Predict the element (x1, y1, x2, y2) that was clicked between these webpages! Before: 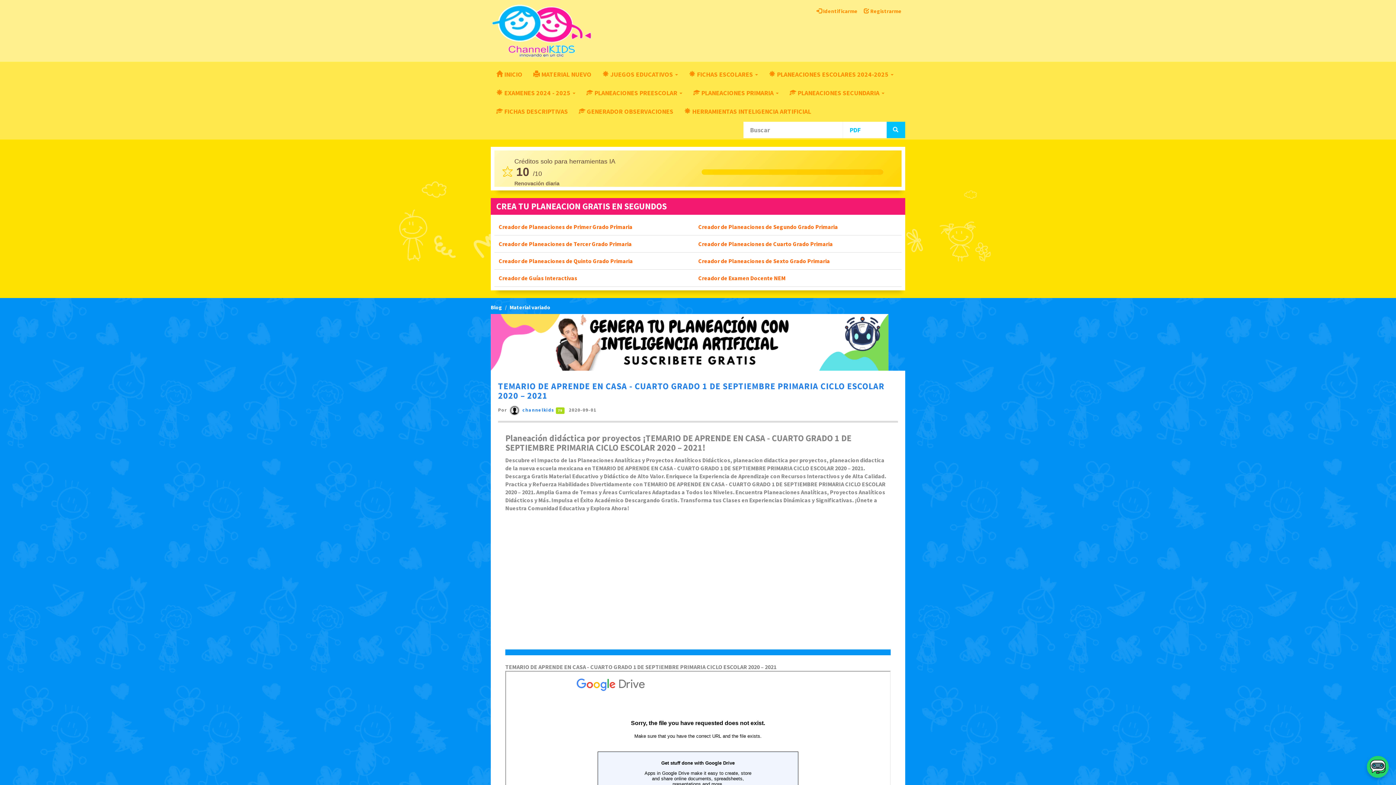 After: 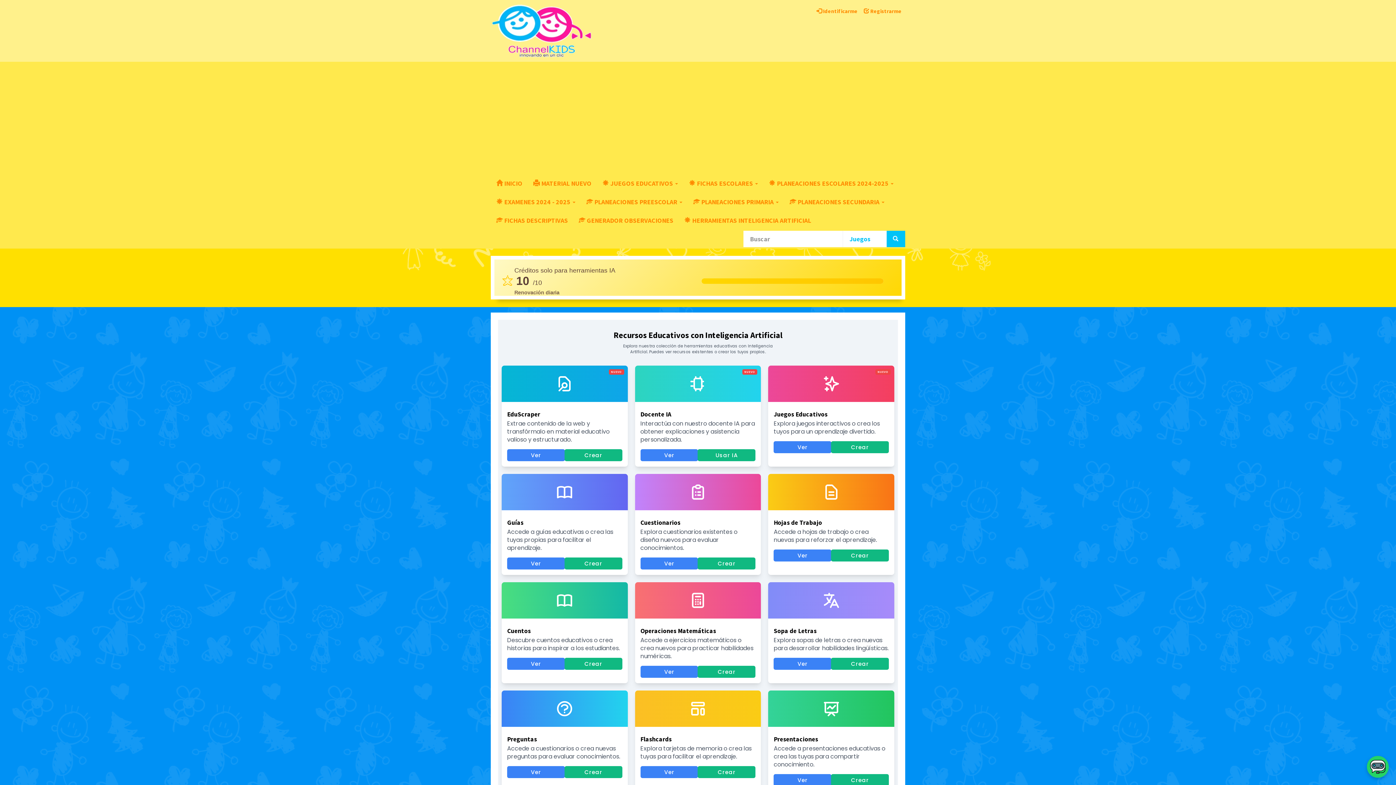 Action: bbox: (678, 101, 816, 120) label:  HERRAMIENTAS INTELIGENCIA ARTIFICIAL